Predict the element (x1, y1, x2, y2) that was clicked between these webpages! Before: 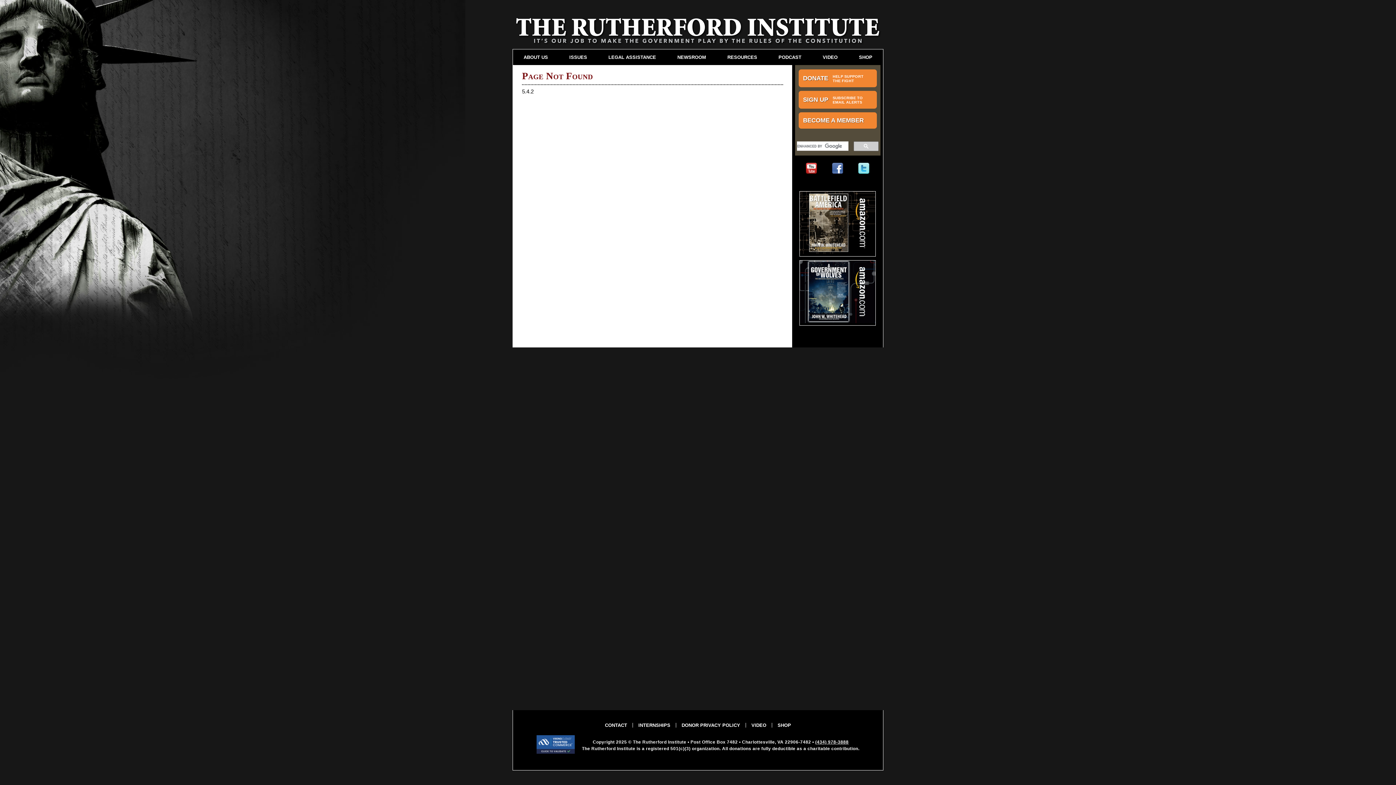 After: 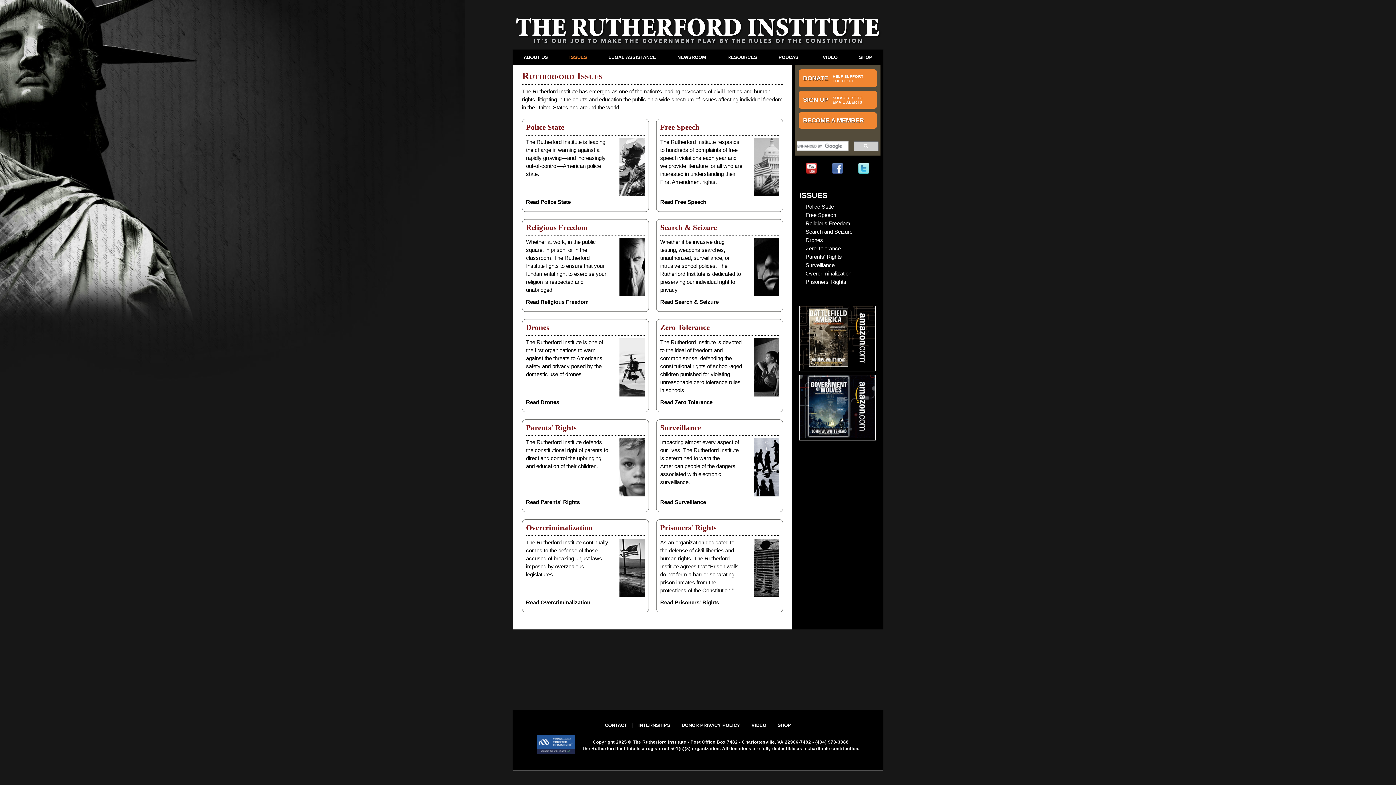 Action: bbox: (558, 49, 597, 65) label: ISSUES